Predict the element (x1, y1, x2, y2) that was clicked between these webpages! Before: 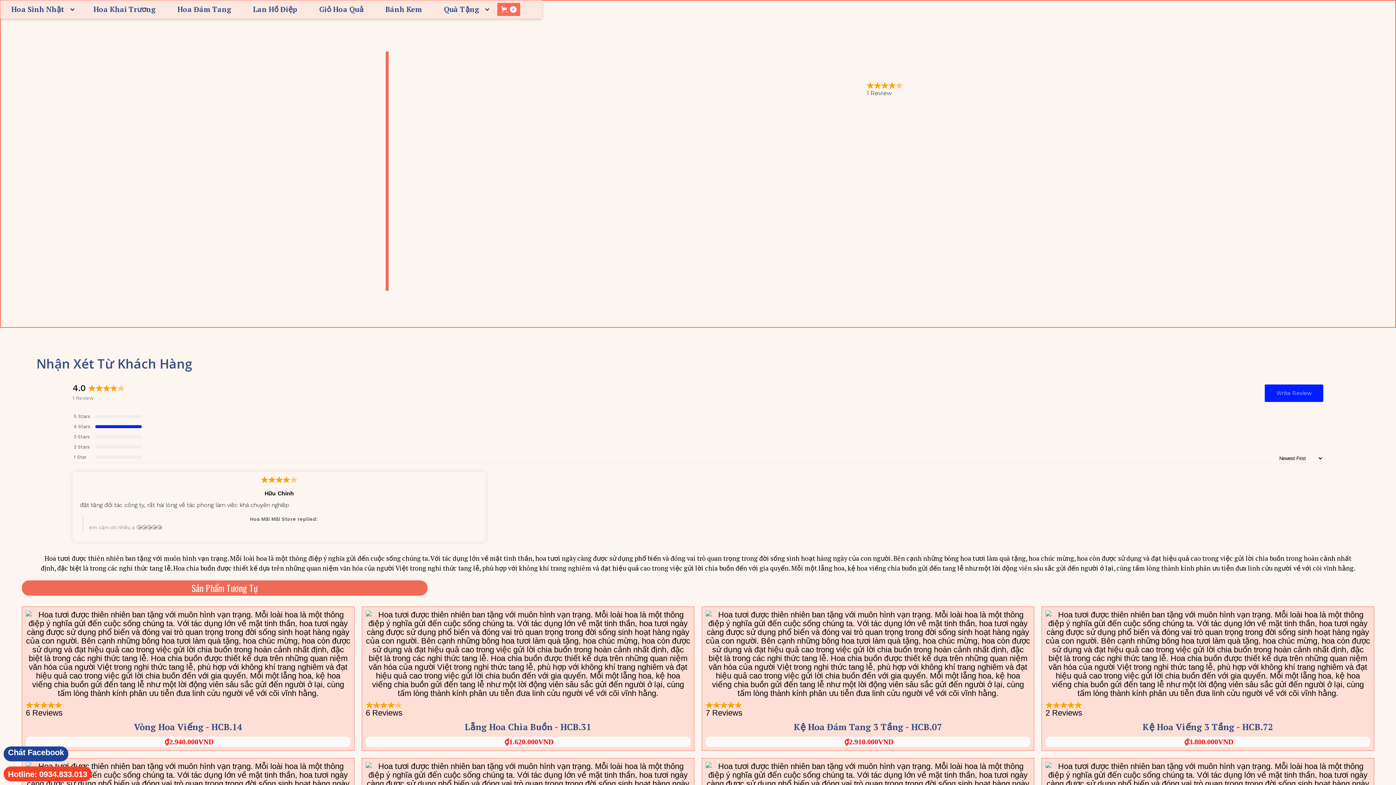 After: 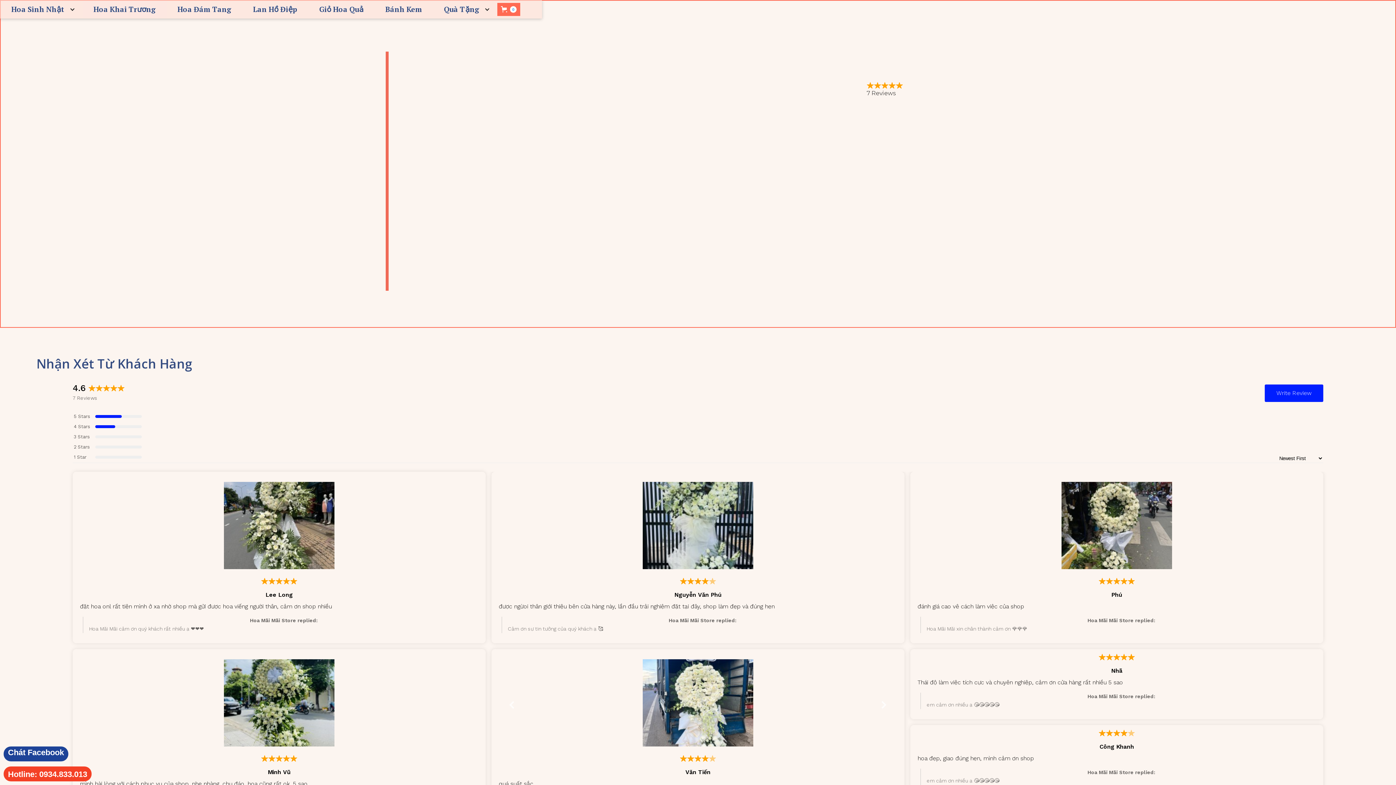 Action: bbox: (701, 606, 1034, 751) label: Kệ Hoa Đám Tang 3 Tầng - HCB.07
 ₫2.910.000VND